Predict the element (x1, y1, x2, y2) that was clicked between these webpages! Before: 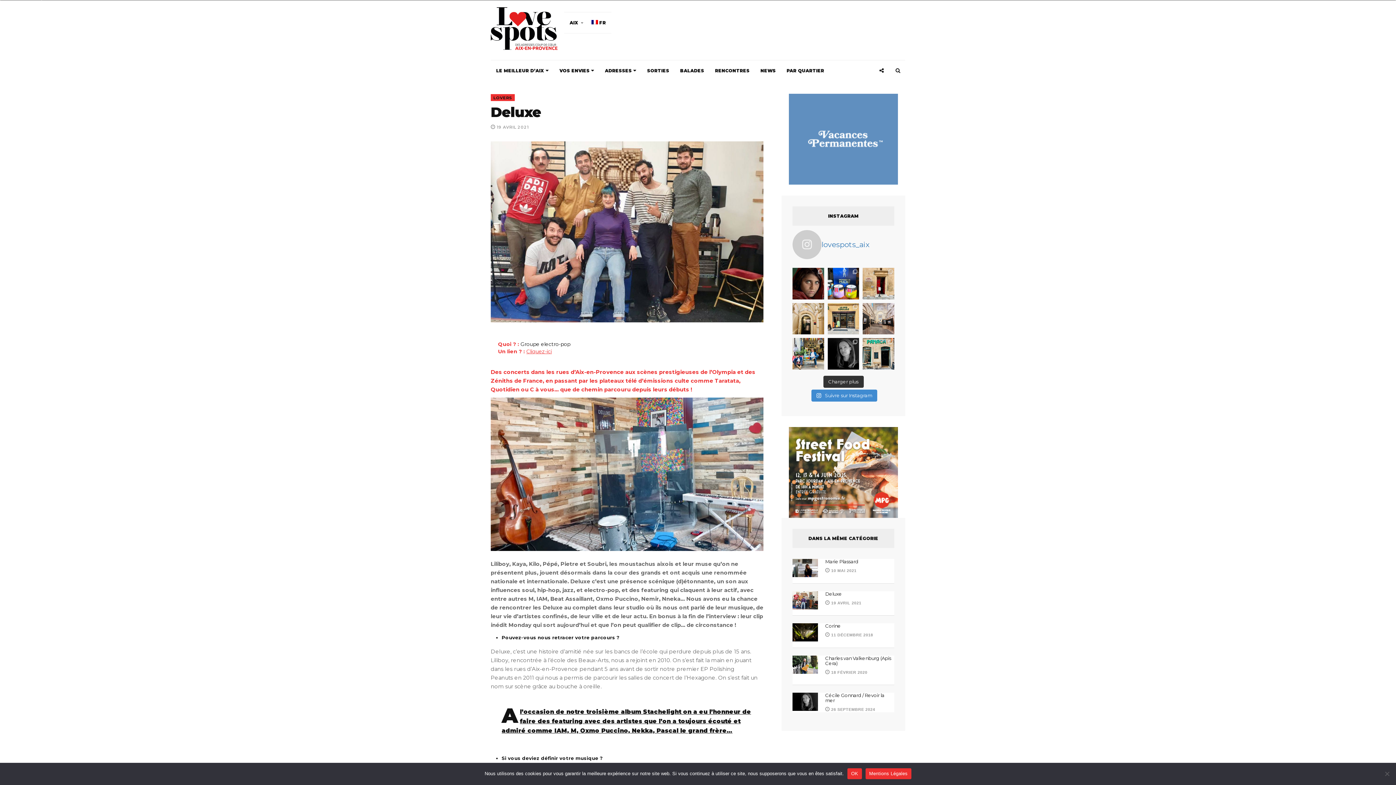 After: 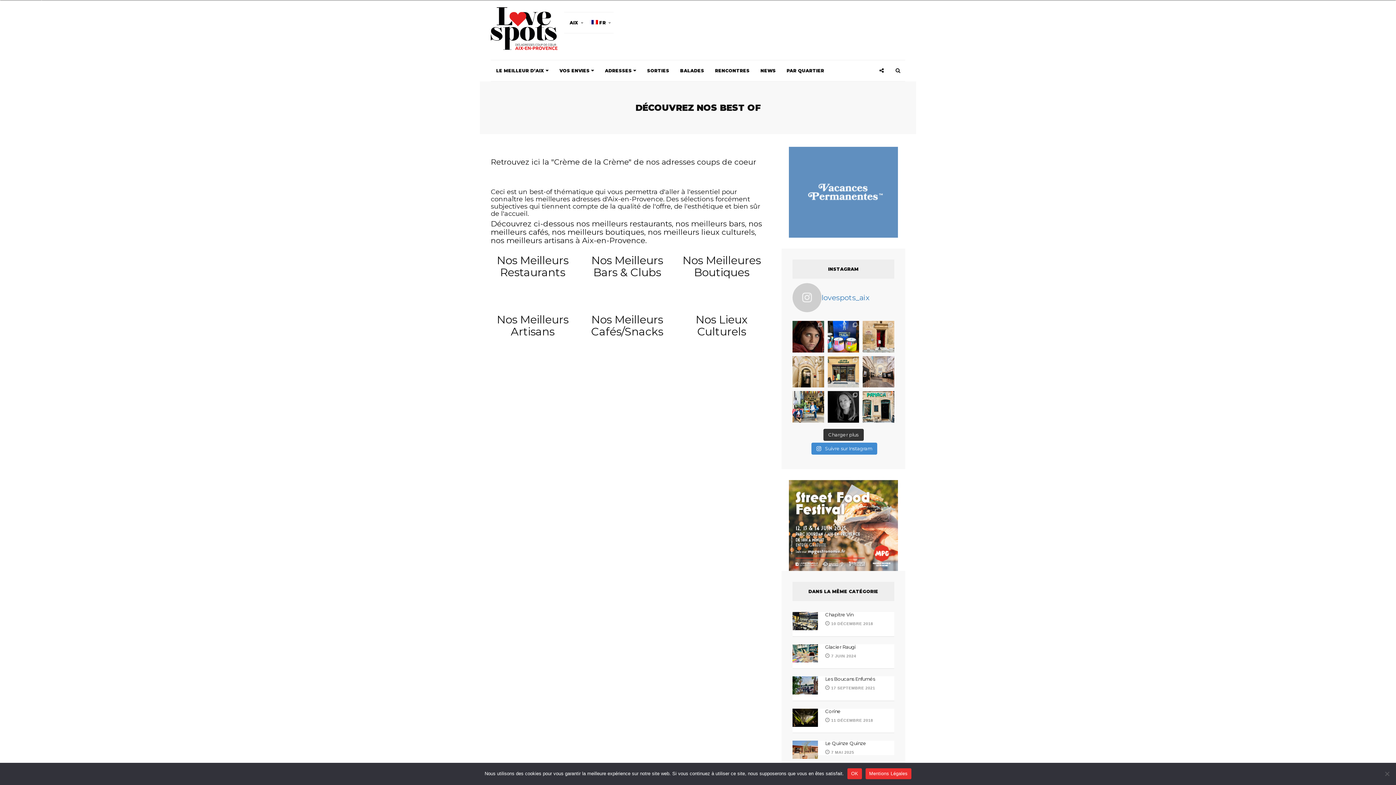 Action: bbox: (490, 60, 554, 81) label: LE MEILLEUR D’AIX 